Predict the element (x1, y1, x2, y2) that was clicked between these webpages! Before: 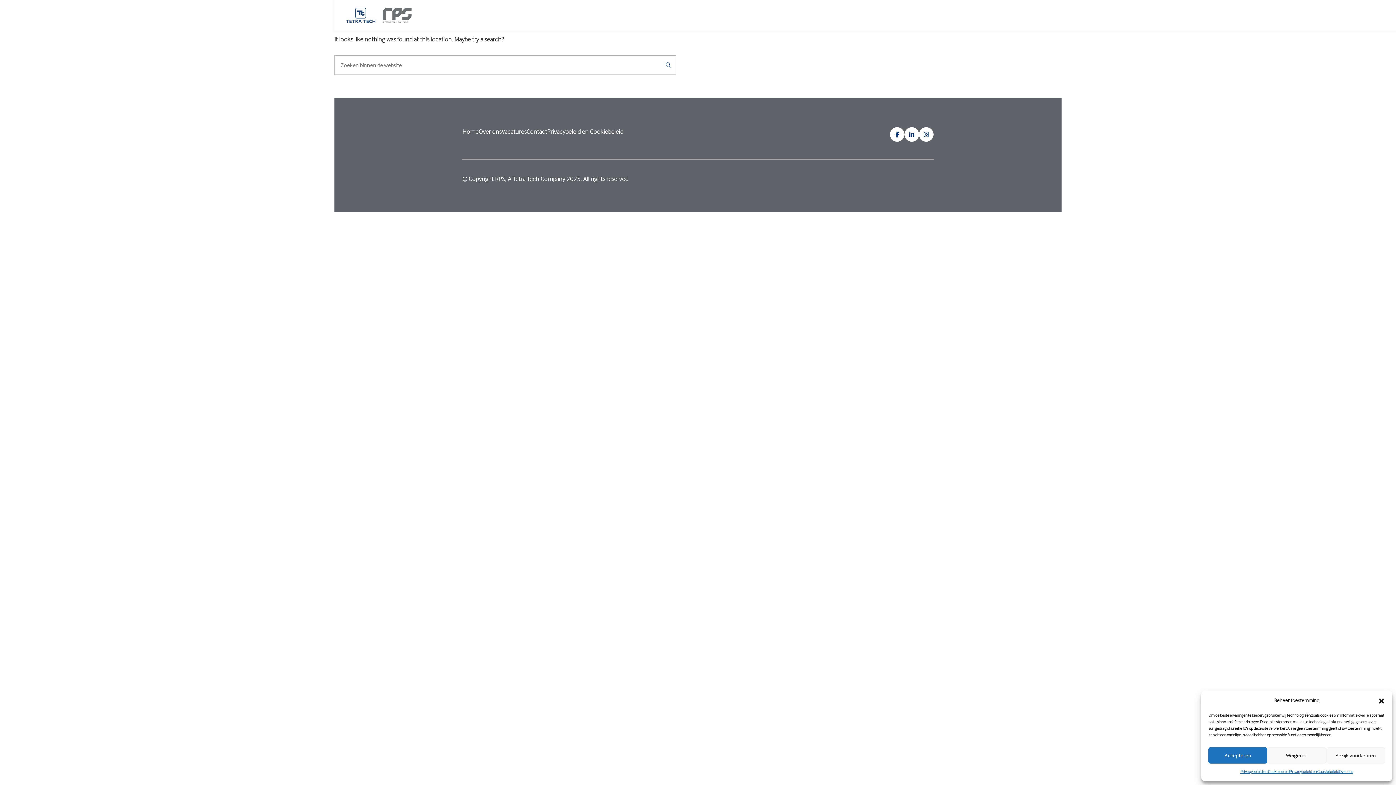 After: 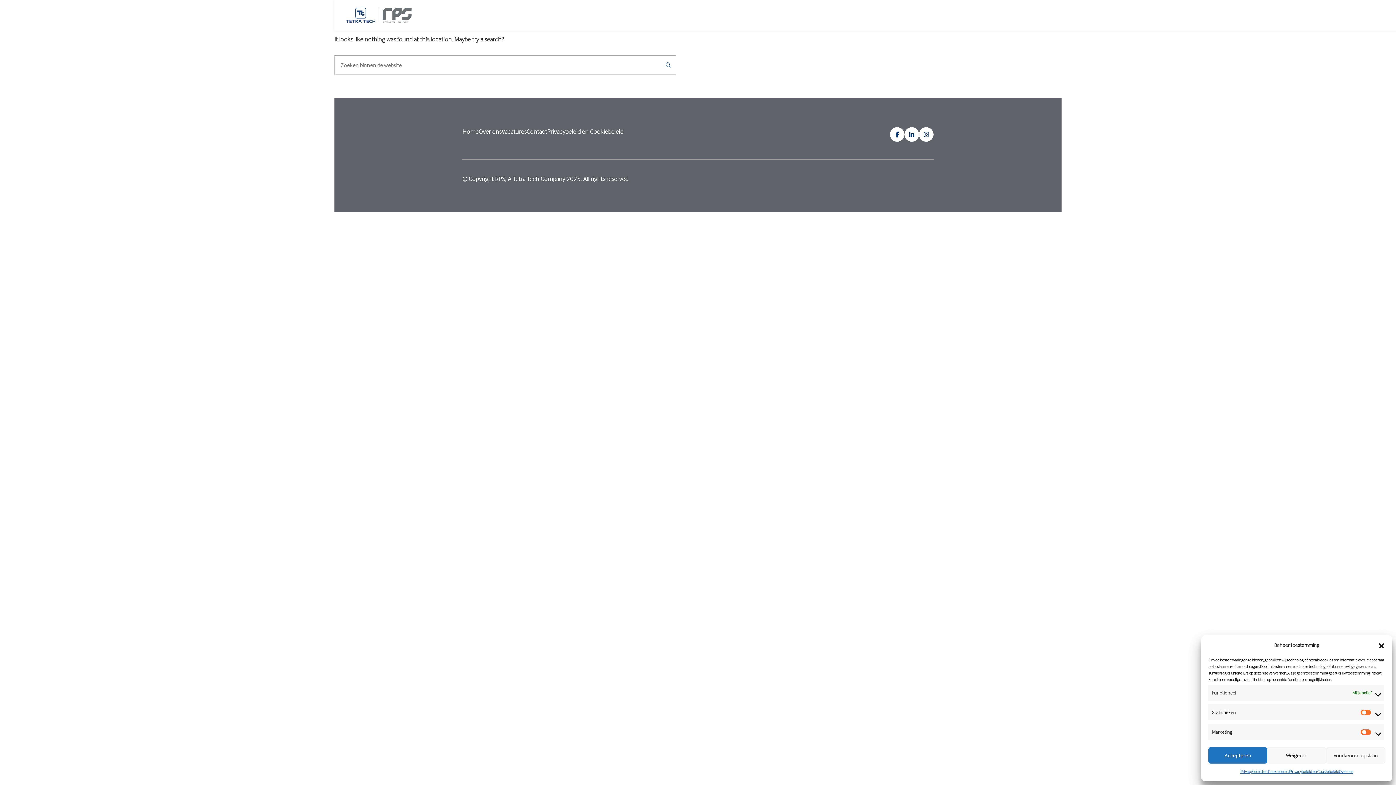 Action: bbox: (1326, 747, 1385, 764) label: Bekijk voorkeuren